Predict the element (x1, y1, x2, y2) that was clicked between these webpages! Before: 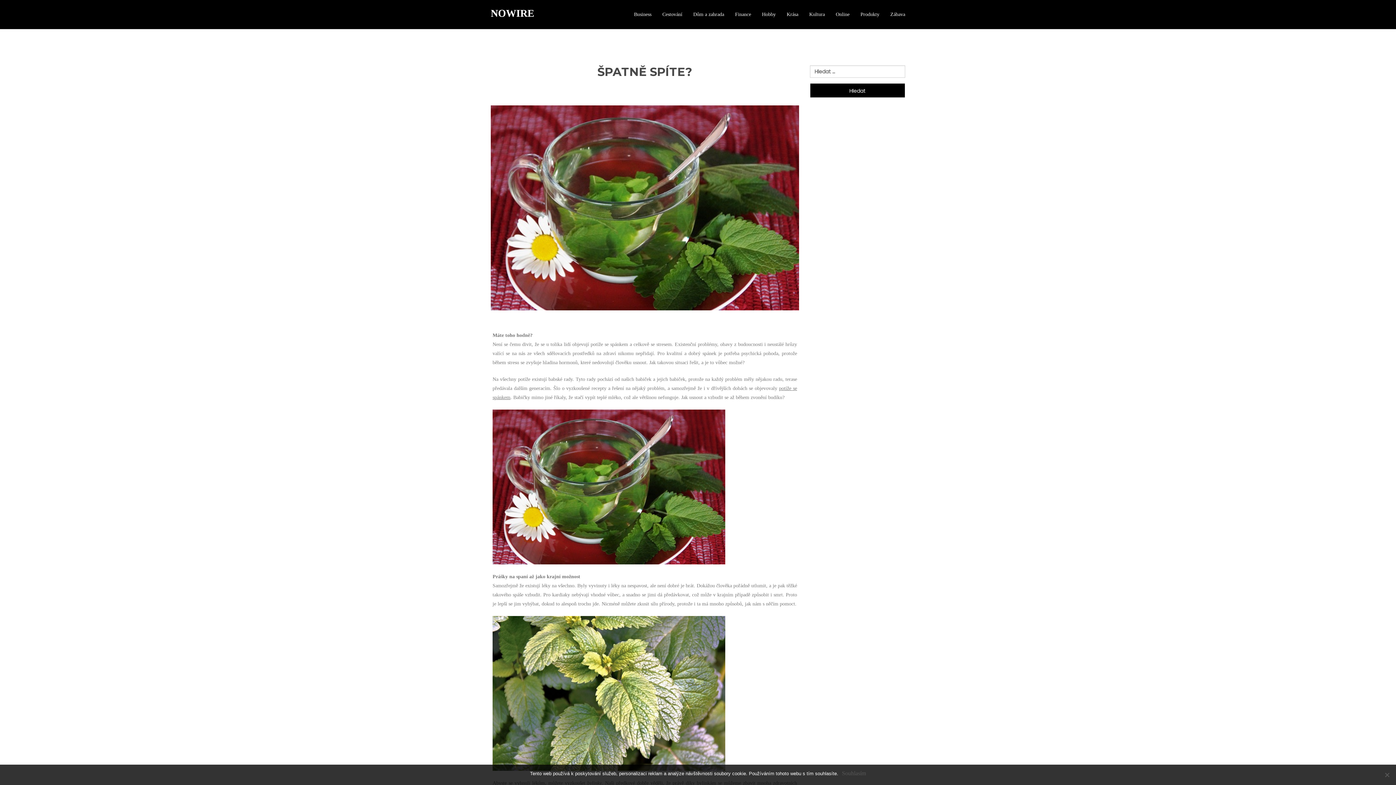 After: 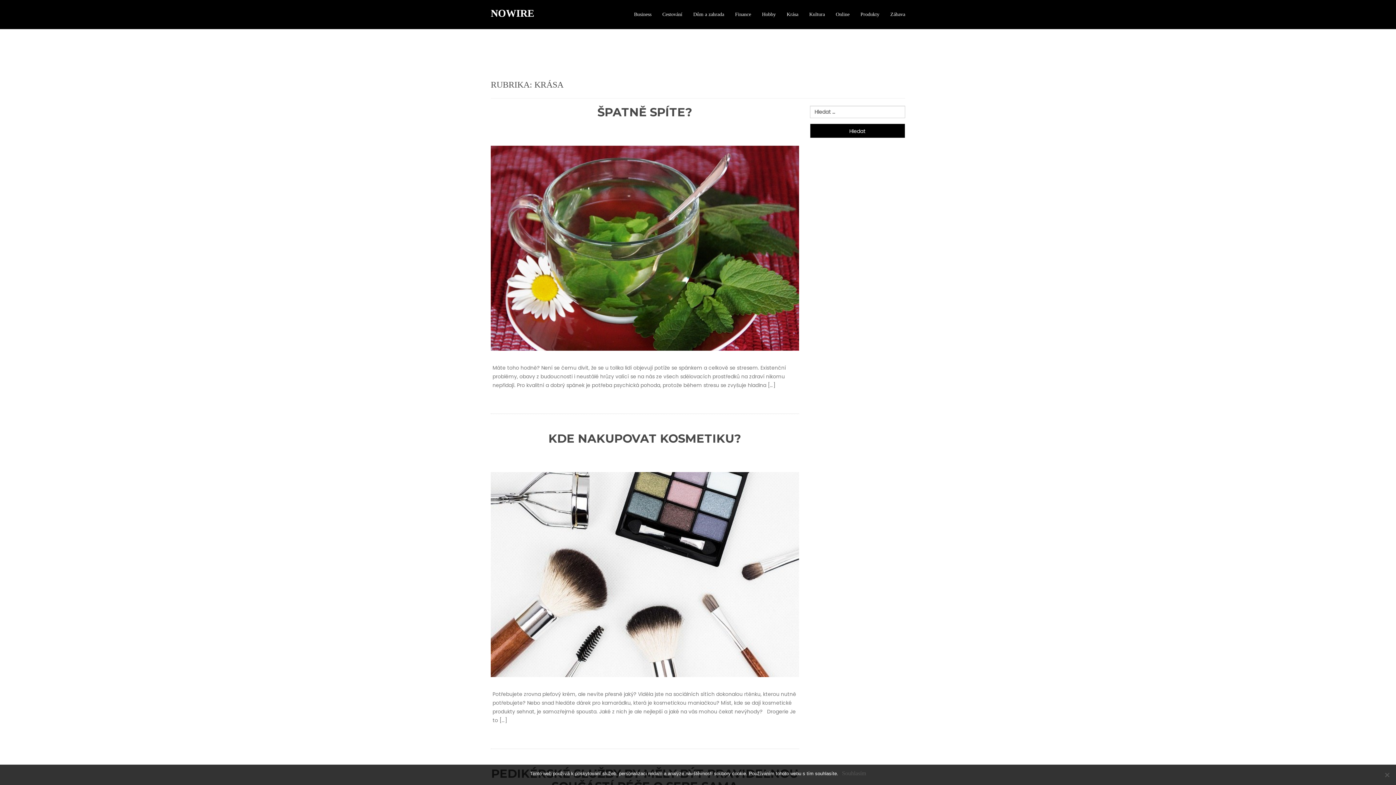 Action: bbox: (781, 5, 804, 23) label: Krása